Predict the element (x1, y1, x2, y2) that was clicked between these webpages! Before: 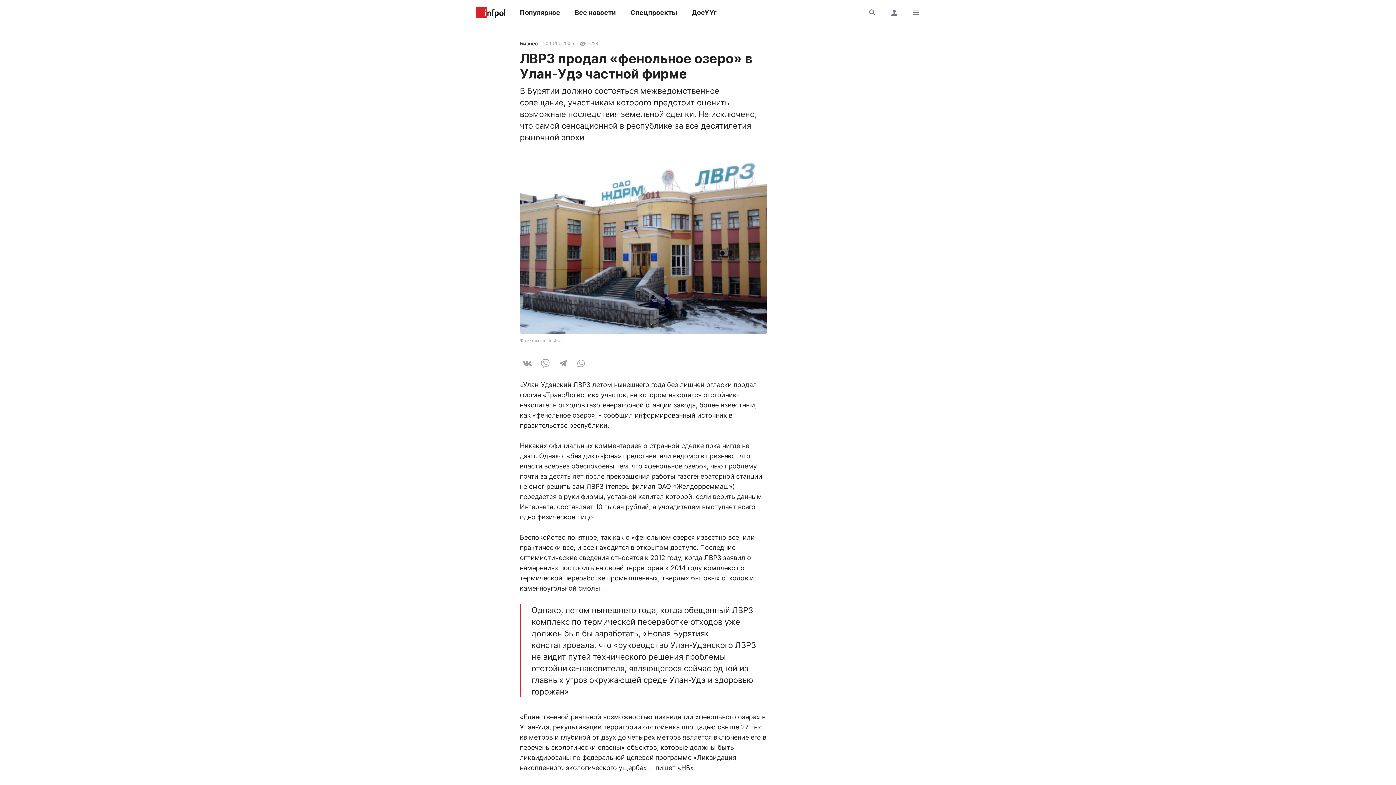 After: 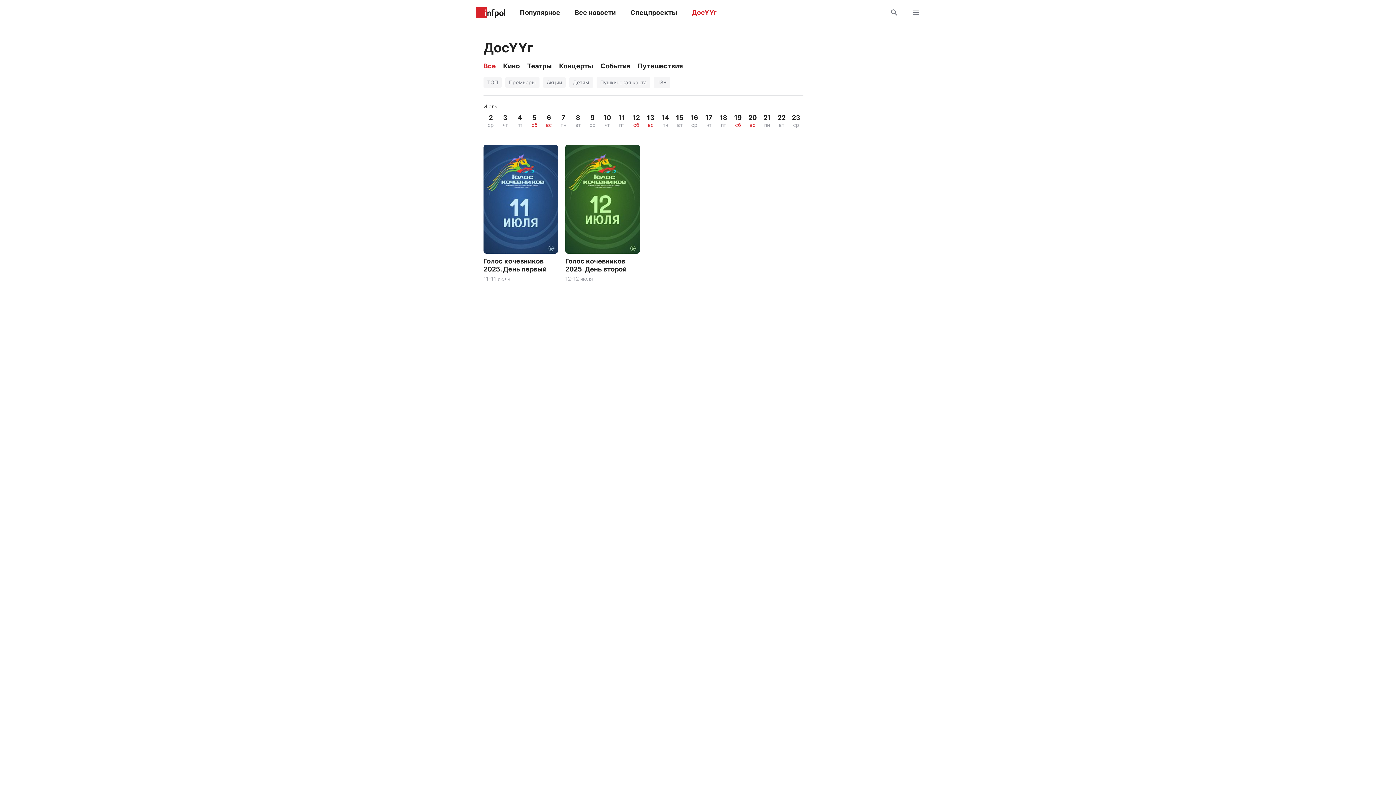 Action: bbox: (692, 3, 716, 21) label: ДосҮҮг